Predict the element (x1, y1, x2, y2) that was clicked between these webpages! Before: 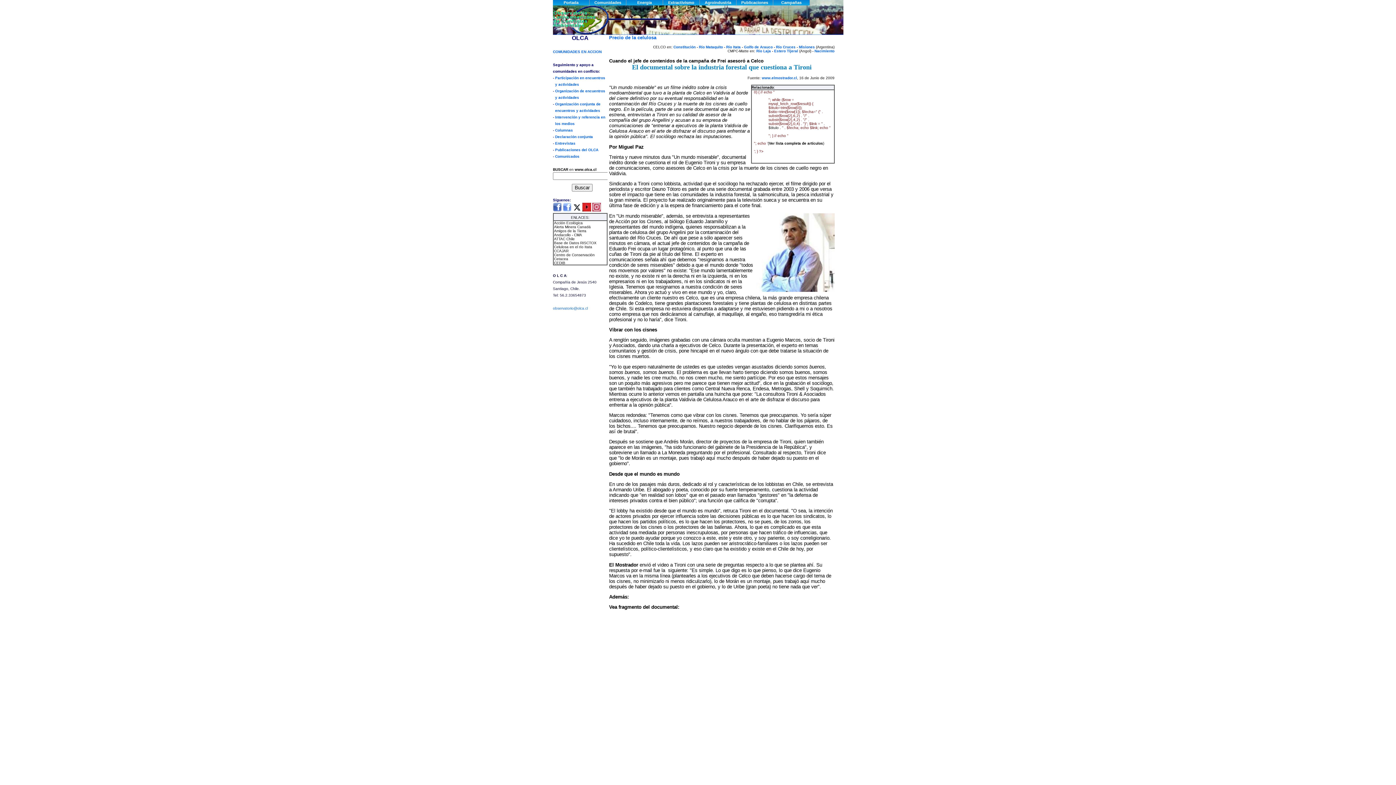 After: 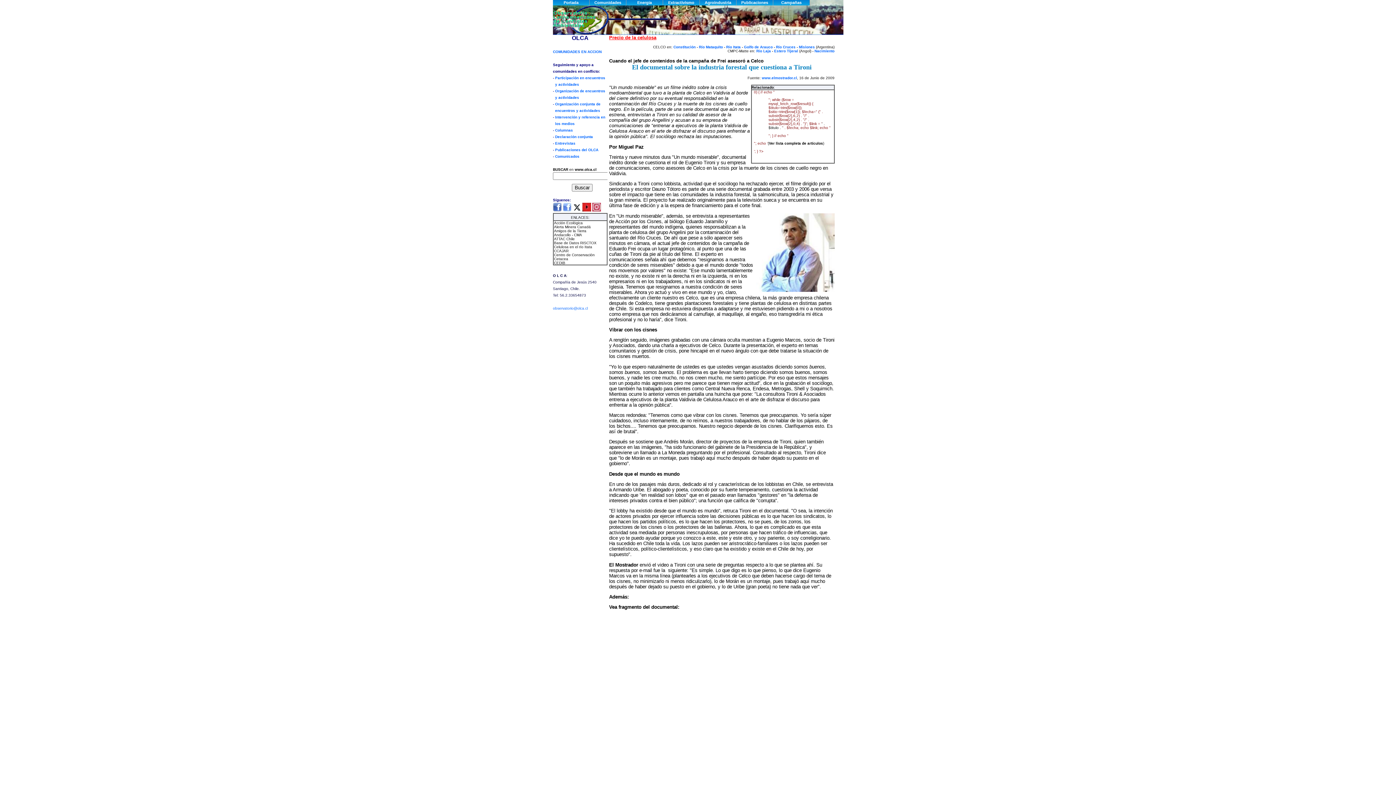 Action: bbox: (609, 34, 656, 40) label: Precio de la celulosa